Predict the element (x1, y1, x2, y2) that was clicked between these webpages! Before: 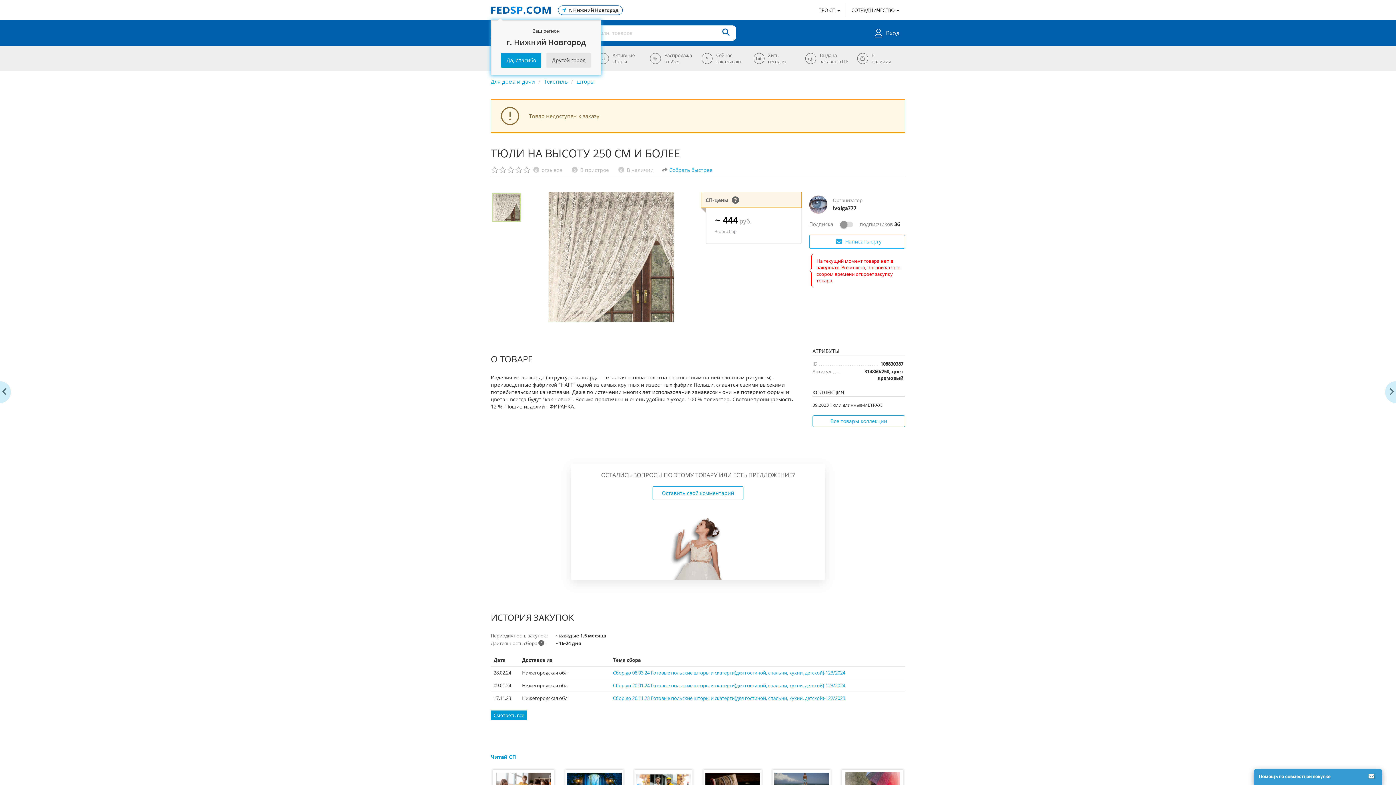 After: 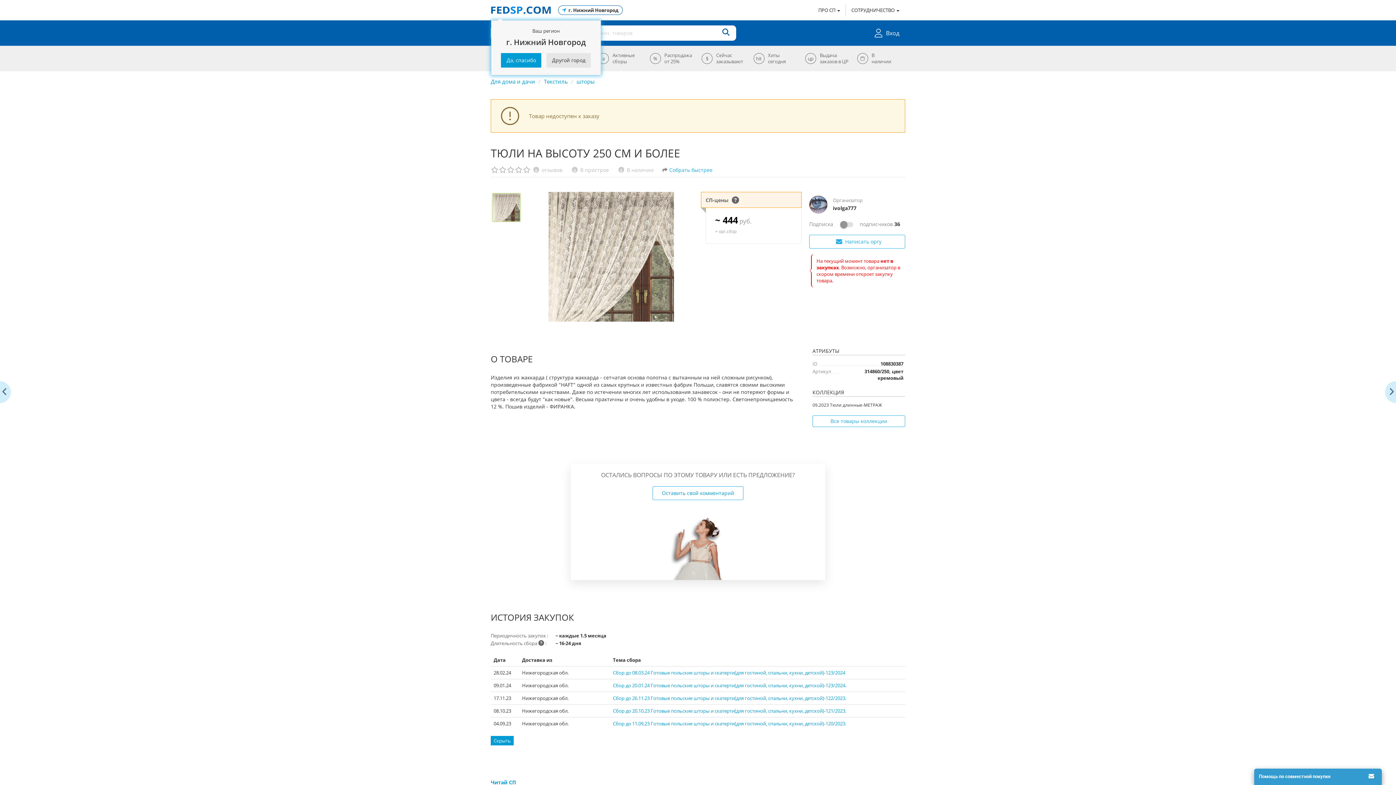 Action: label: Смотреть все bbox: (490, 711, 527, 720)